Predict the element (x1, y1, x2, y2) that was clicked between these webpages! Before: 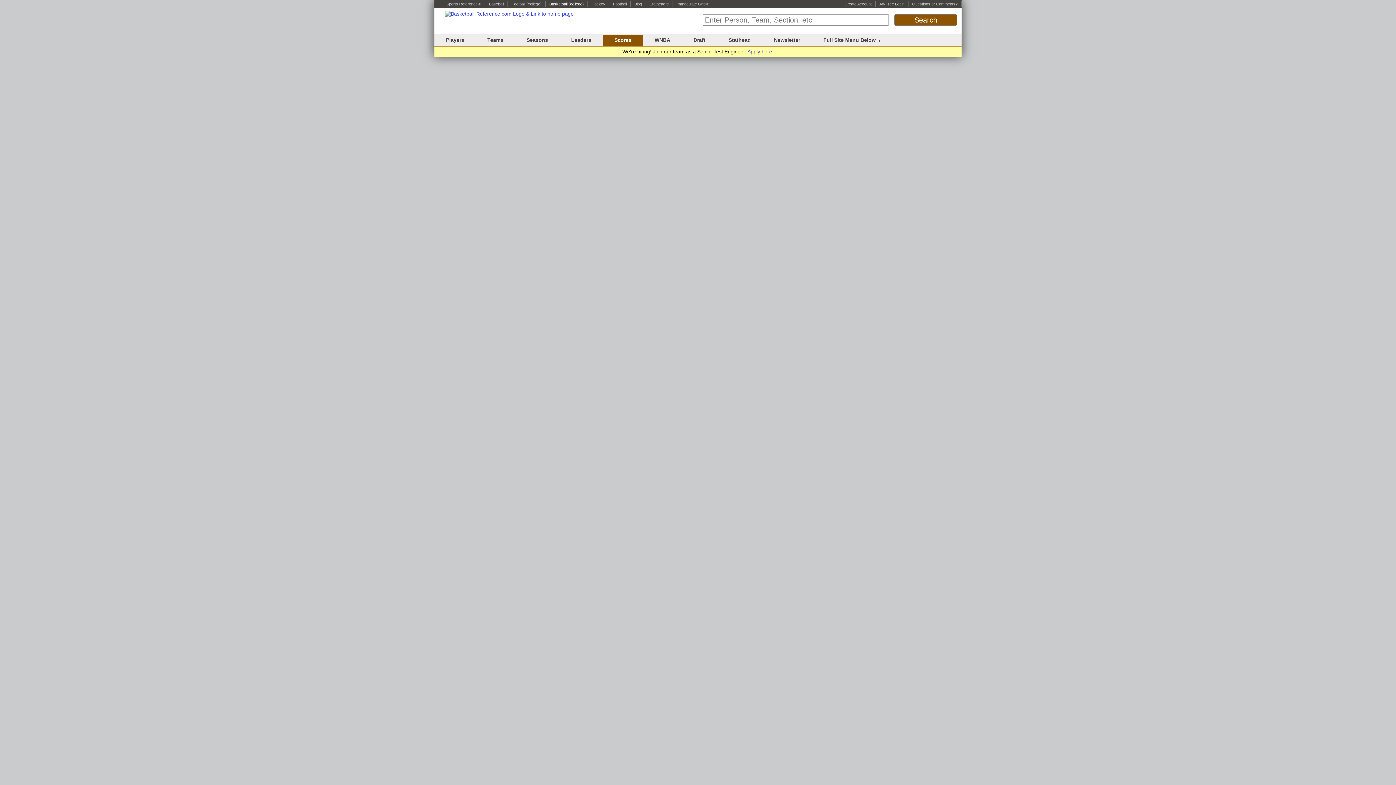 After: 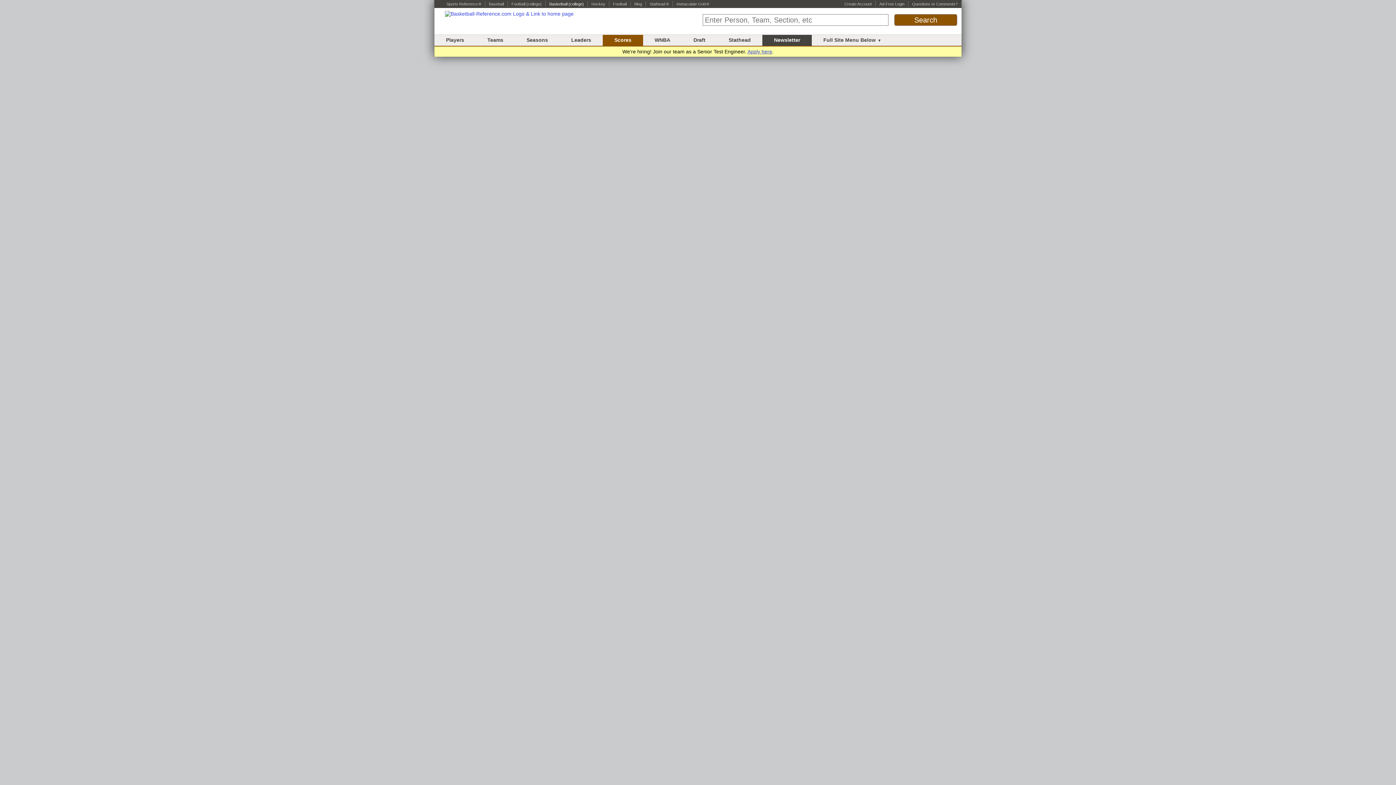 Action: bbox: (774, 37, 800, 42) label: Newsletter